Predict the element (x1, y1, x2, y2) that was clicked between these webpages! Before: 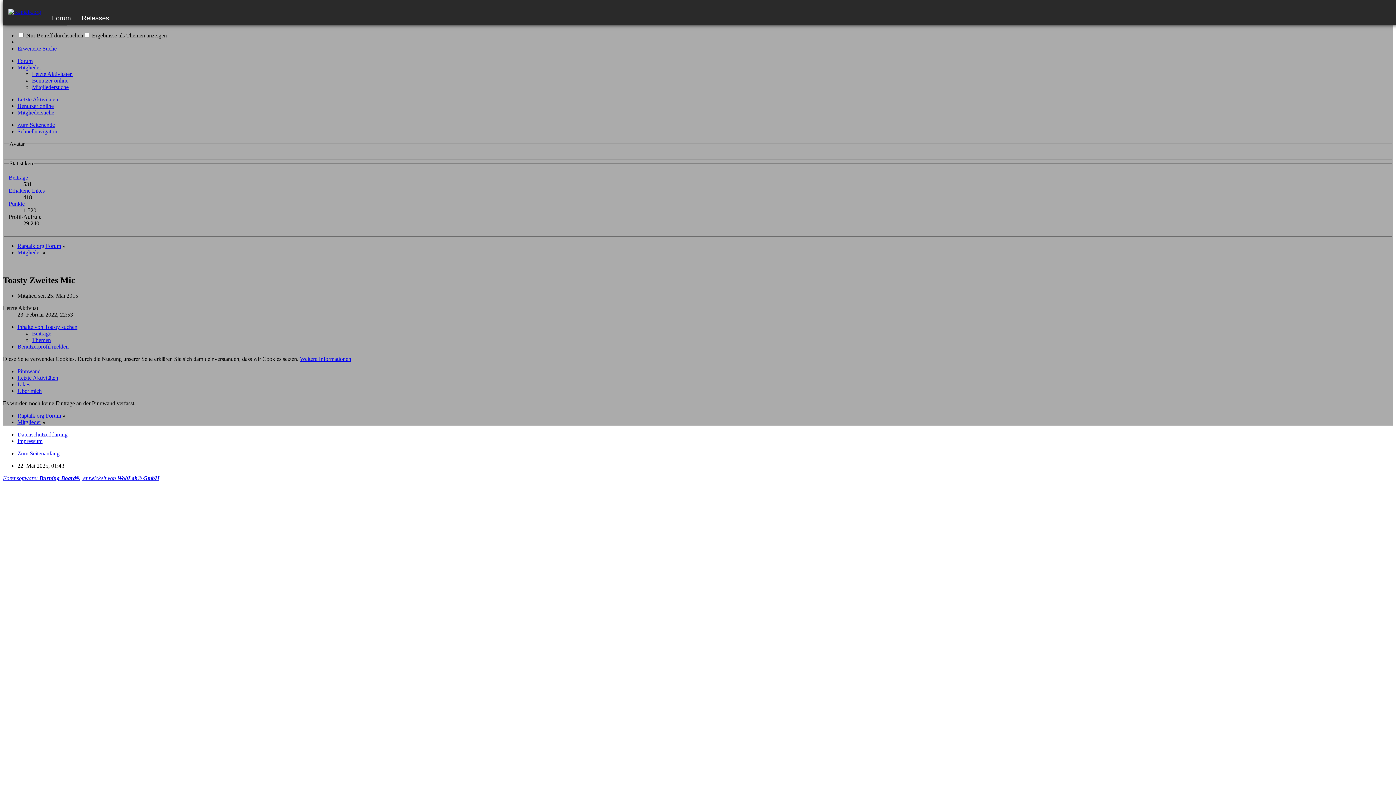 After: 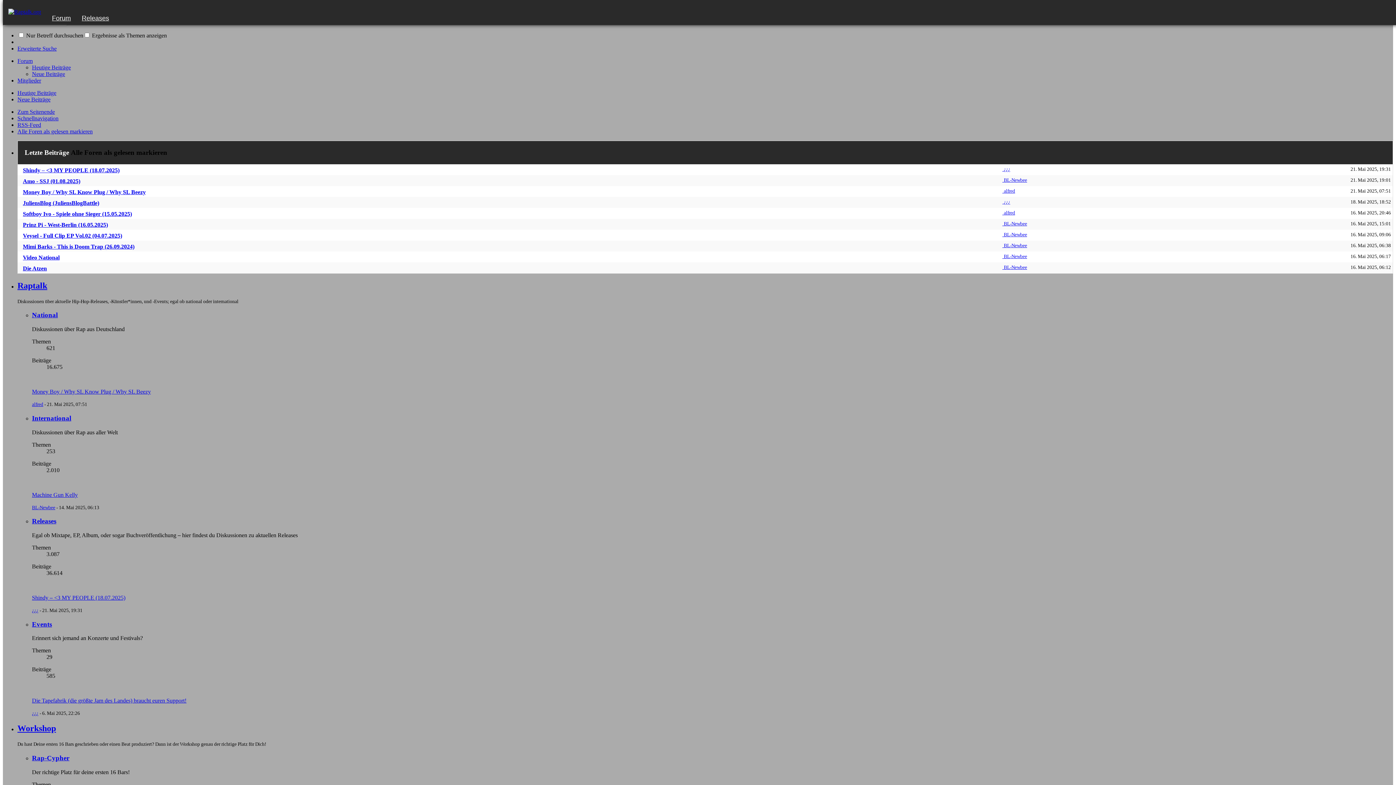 Action: label: Forum bbox: (46, 6, 76, 25)